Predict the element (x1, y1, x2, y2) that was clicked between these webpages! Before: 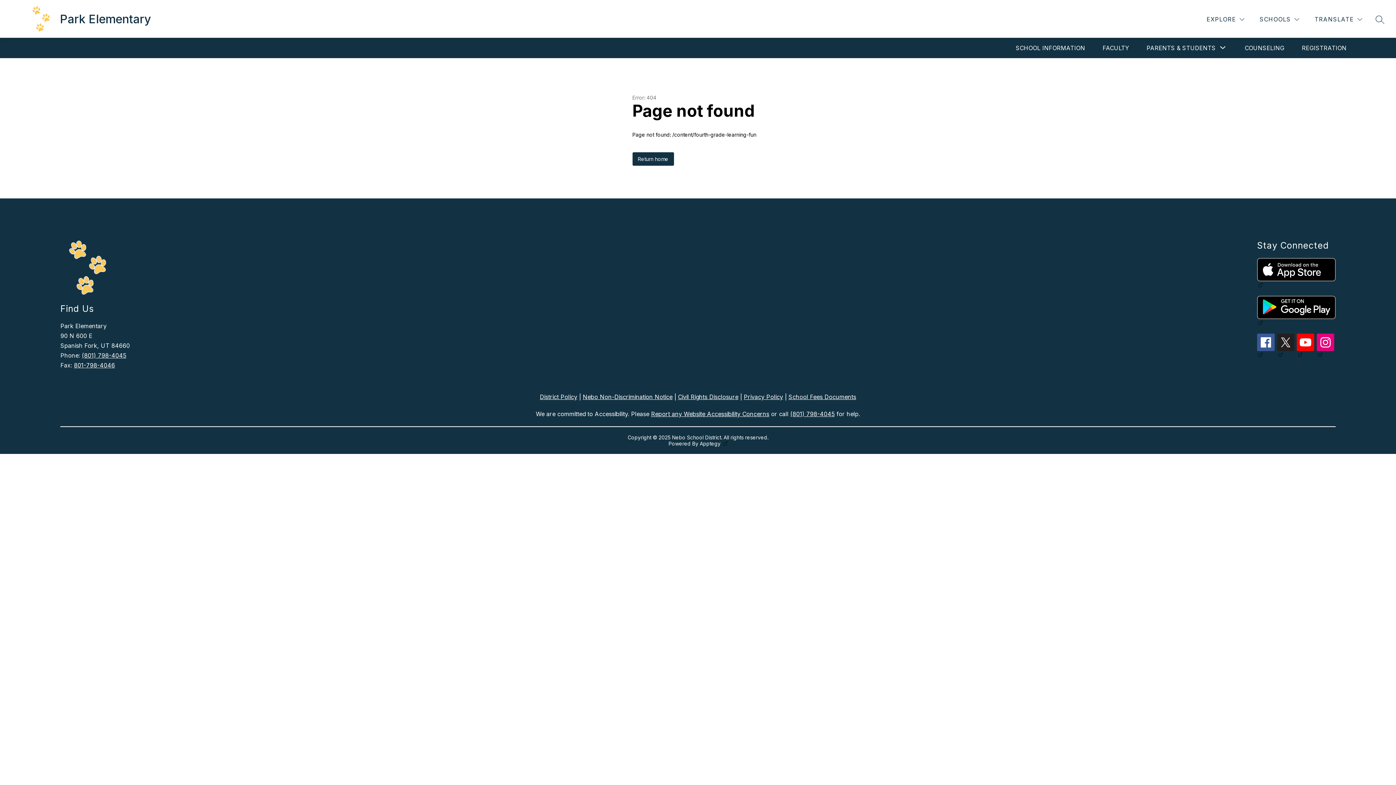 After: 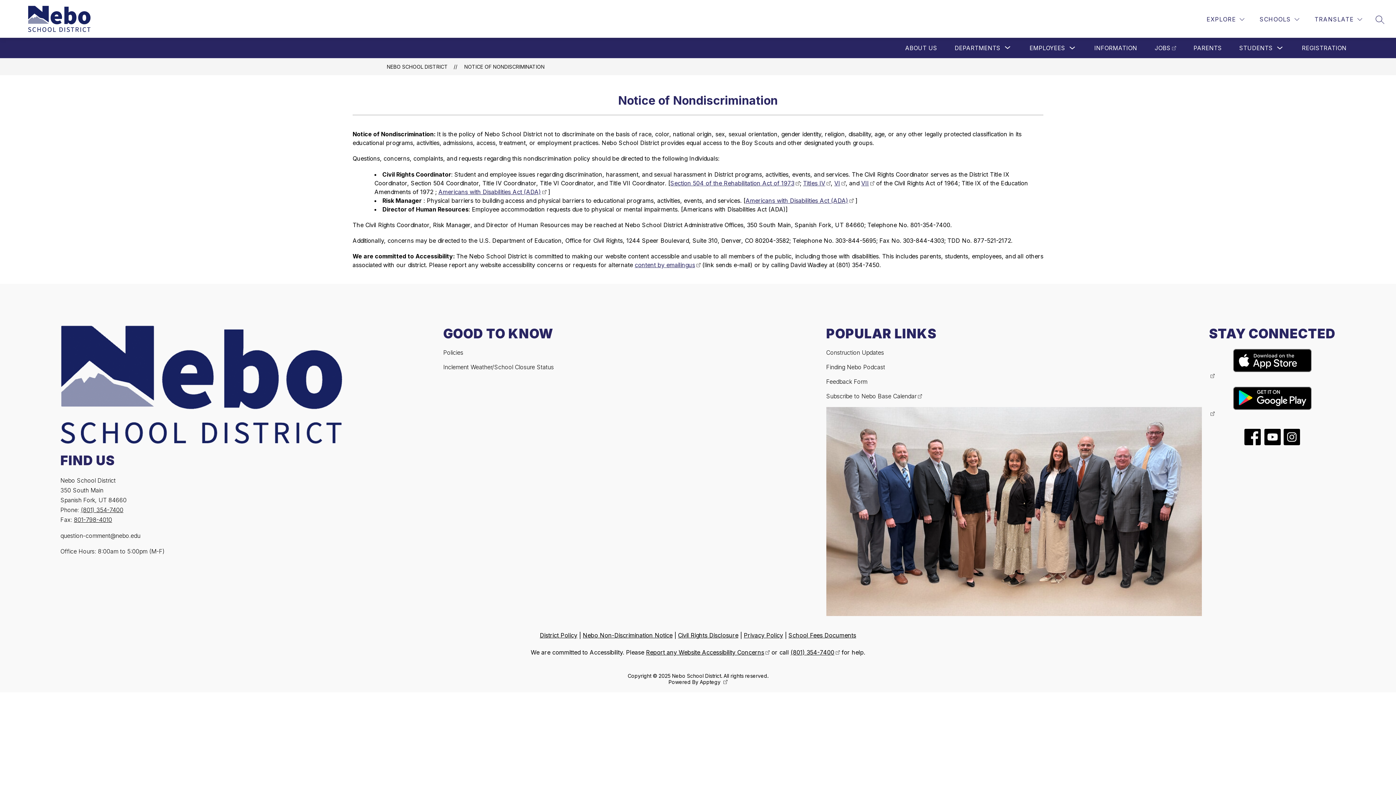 Action: bbox: (582, 393, 672, 400) label: Nebo Non-Discrimination Notice